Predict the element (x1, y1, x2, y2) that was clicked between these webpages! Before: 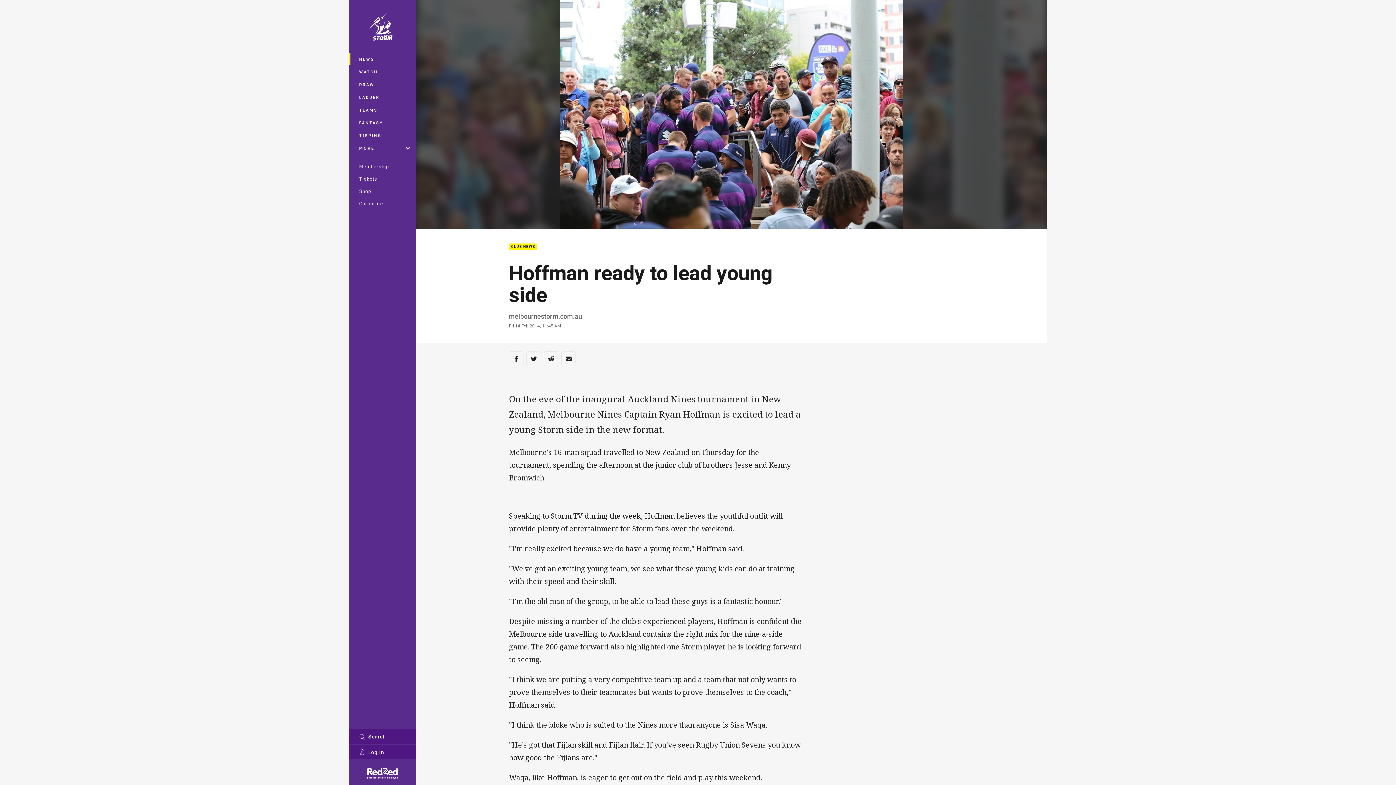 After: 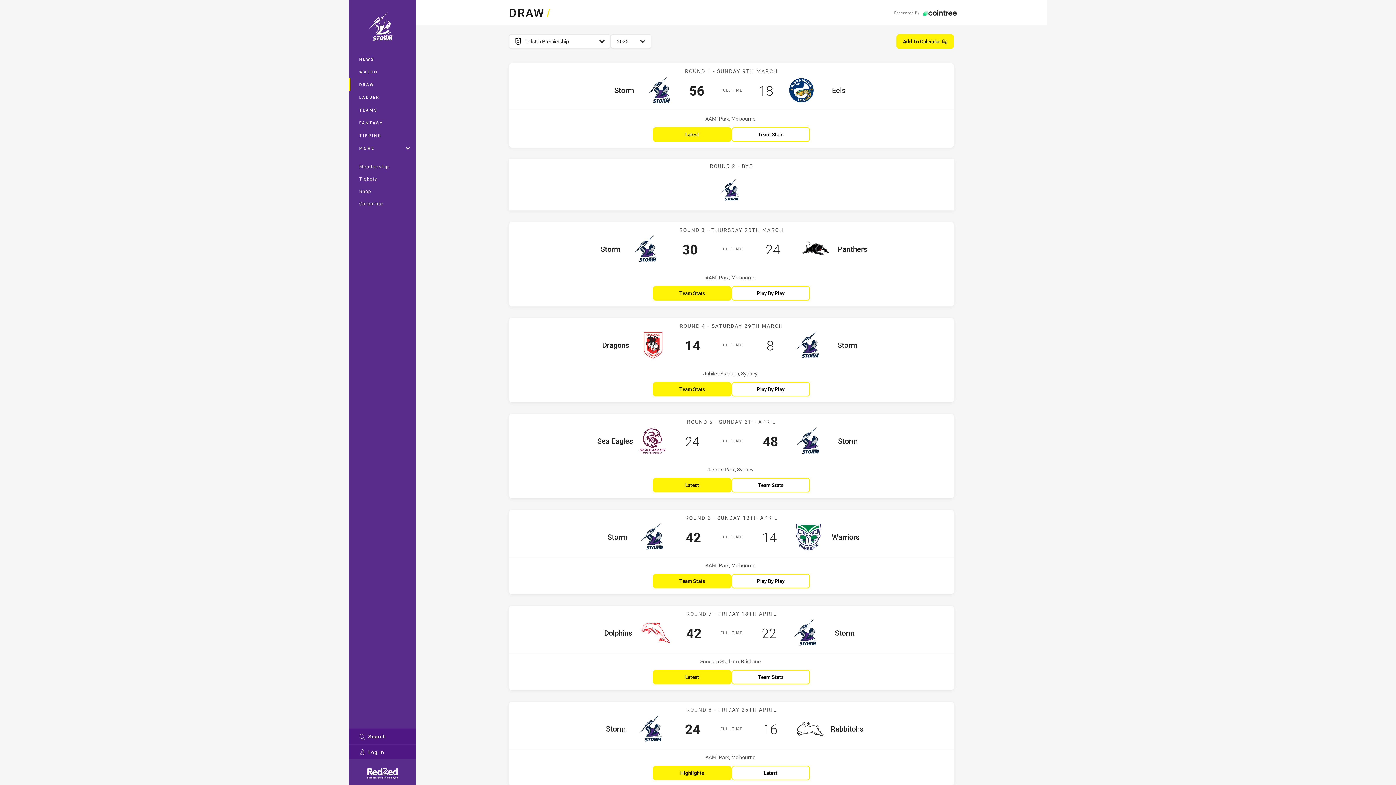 Action: bbox: (349, 78, 416, 90) label: DRAW